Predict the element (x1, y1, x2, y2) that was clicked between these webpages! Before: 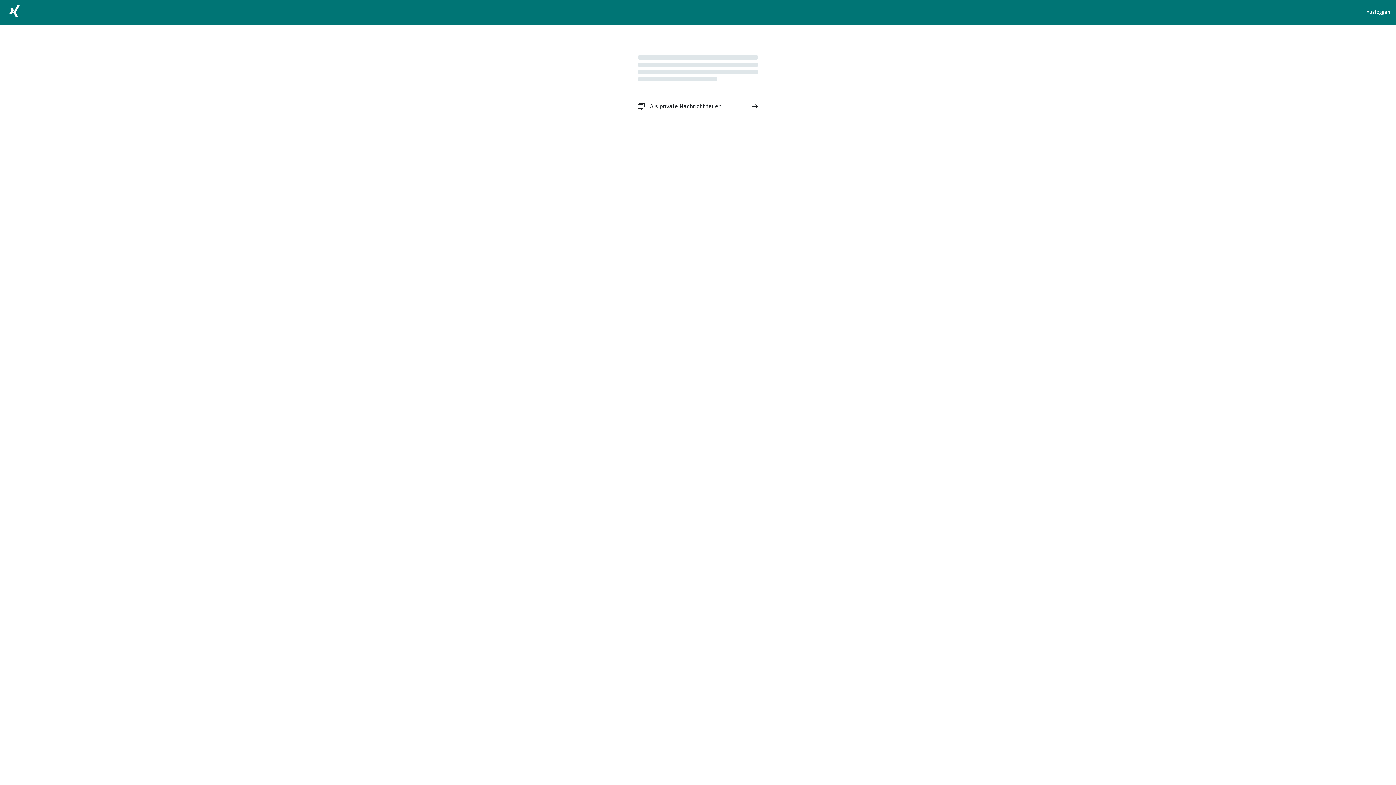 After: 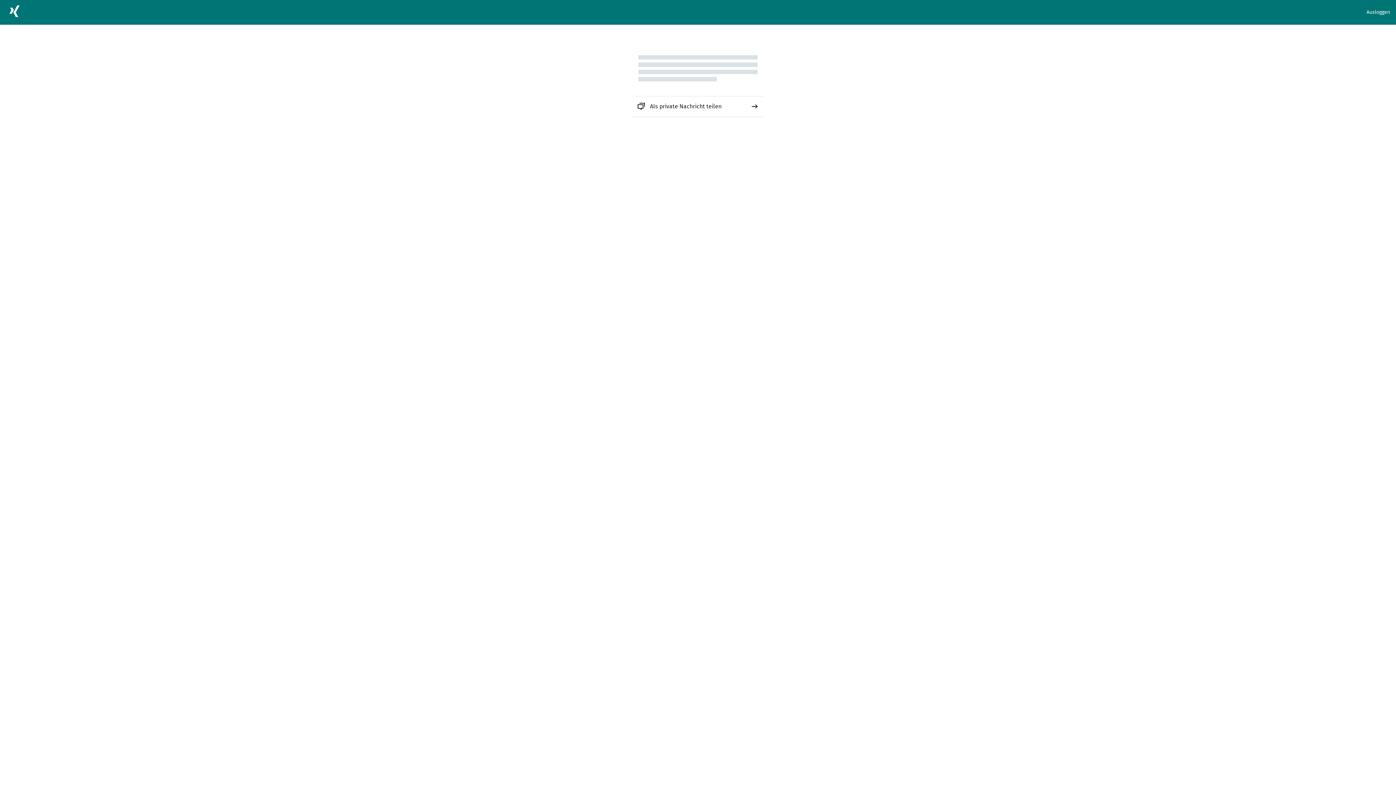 Action: bbox: (632, 96, 763, 116) label: Als private Nachricht teilen